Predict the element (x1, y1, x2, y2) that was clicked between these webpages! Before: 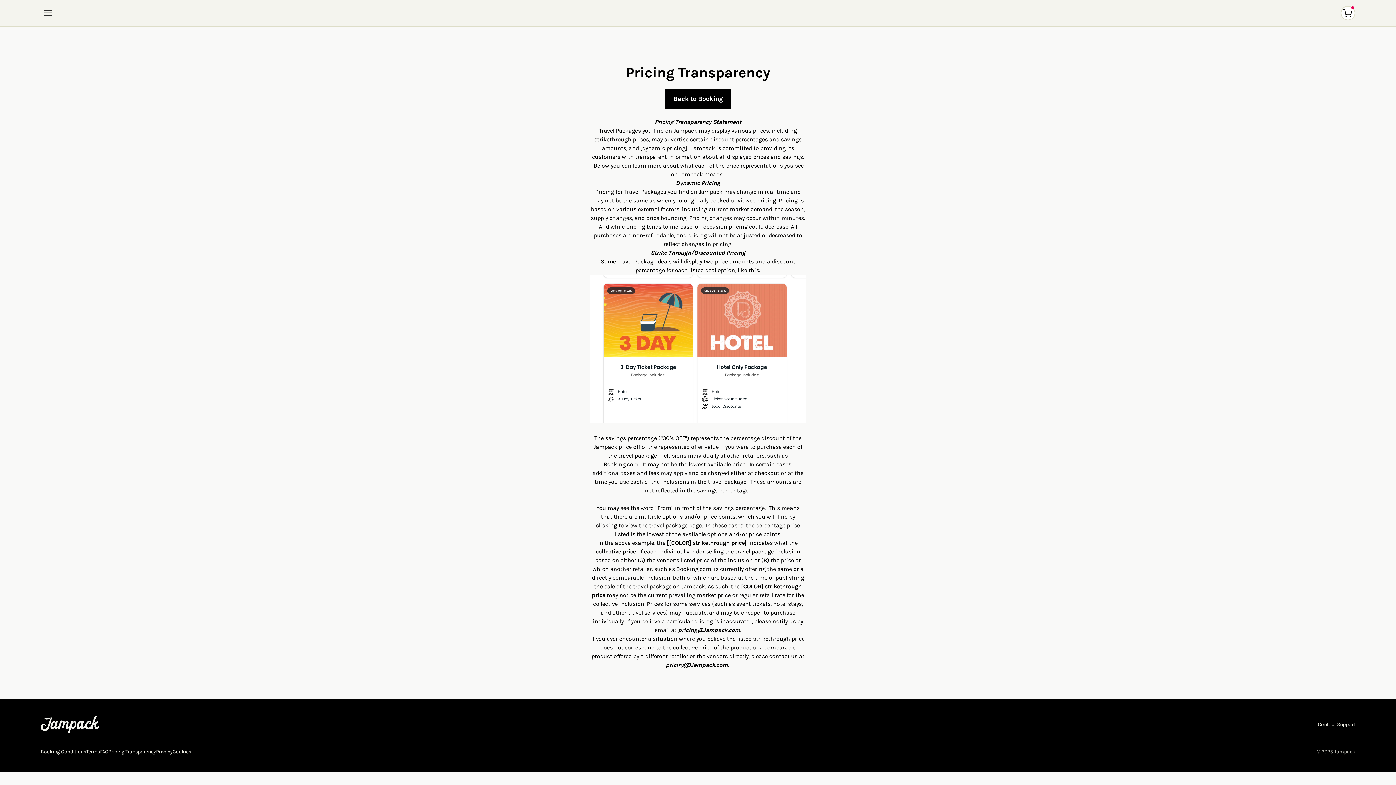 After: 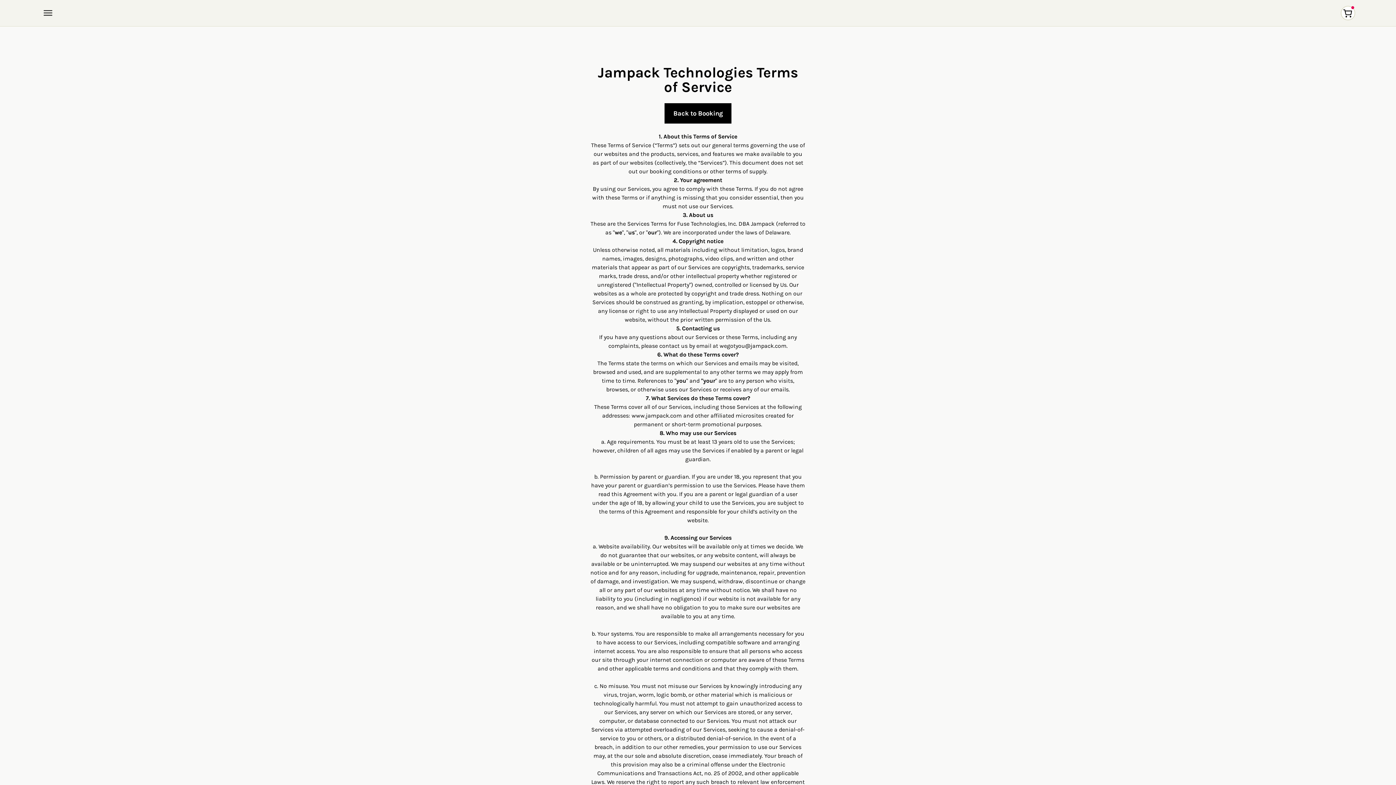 Action: label: Terms bbox: (86, 749, 100, 755)